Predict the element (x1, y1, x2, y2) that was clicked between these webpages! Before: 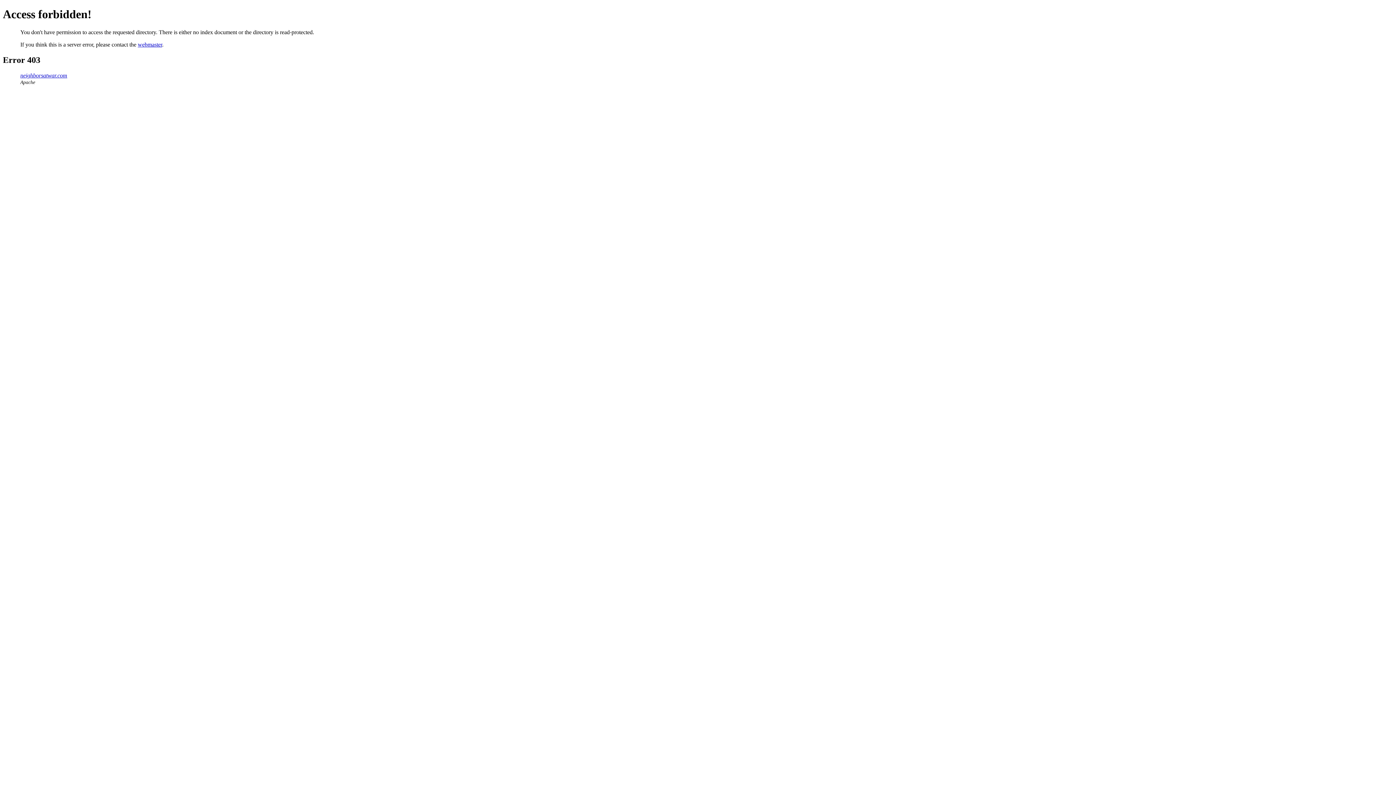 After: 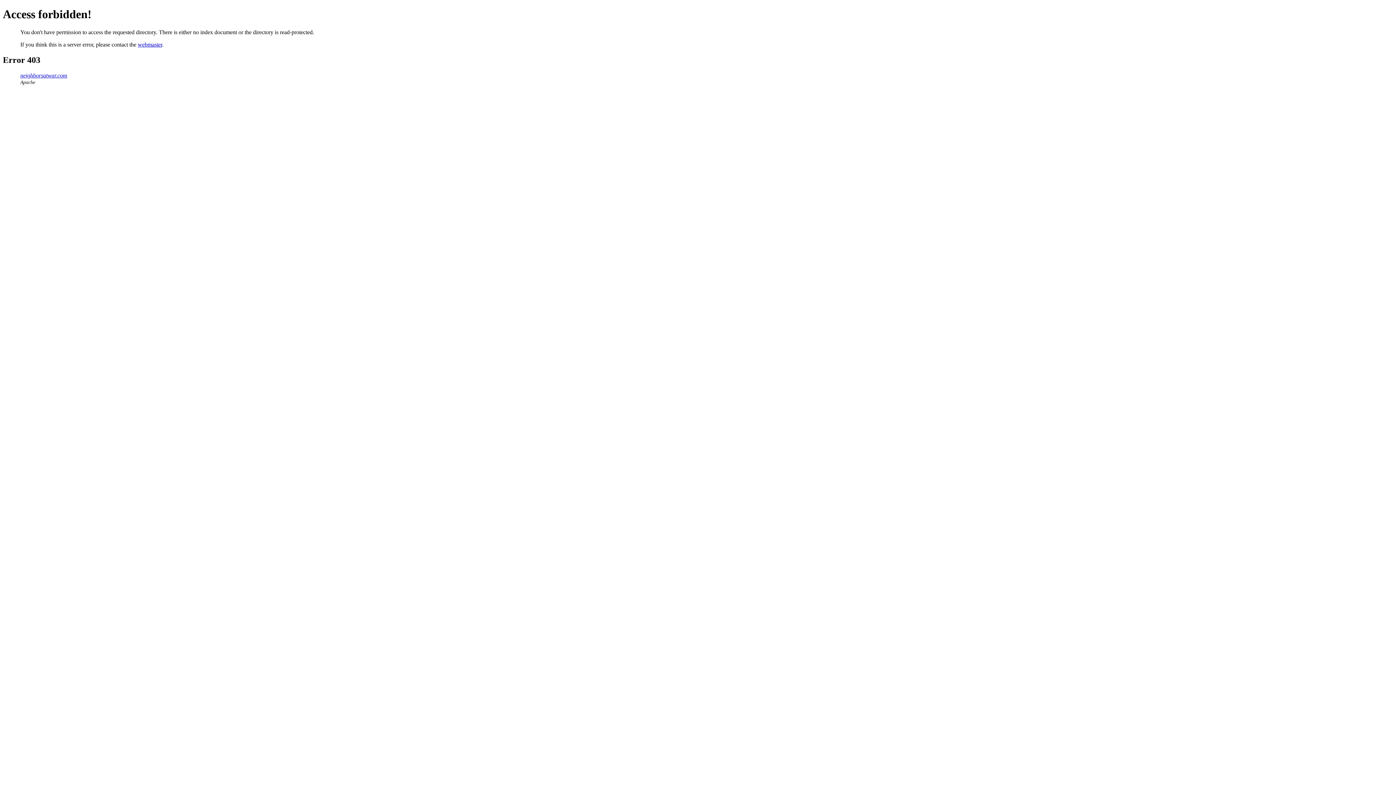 Action: label: webmaster bbox: (137, 41, 162, 47)